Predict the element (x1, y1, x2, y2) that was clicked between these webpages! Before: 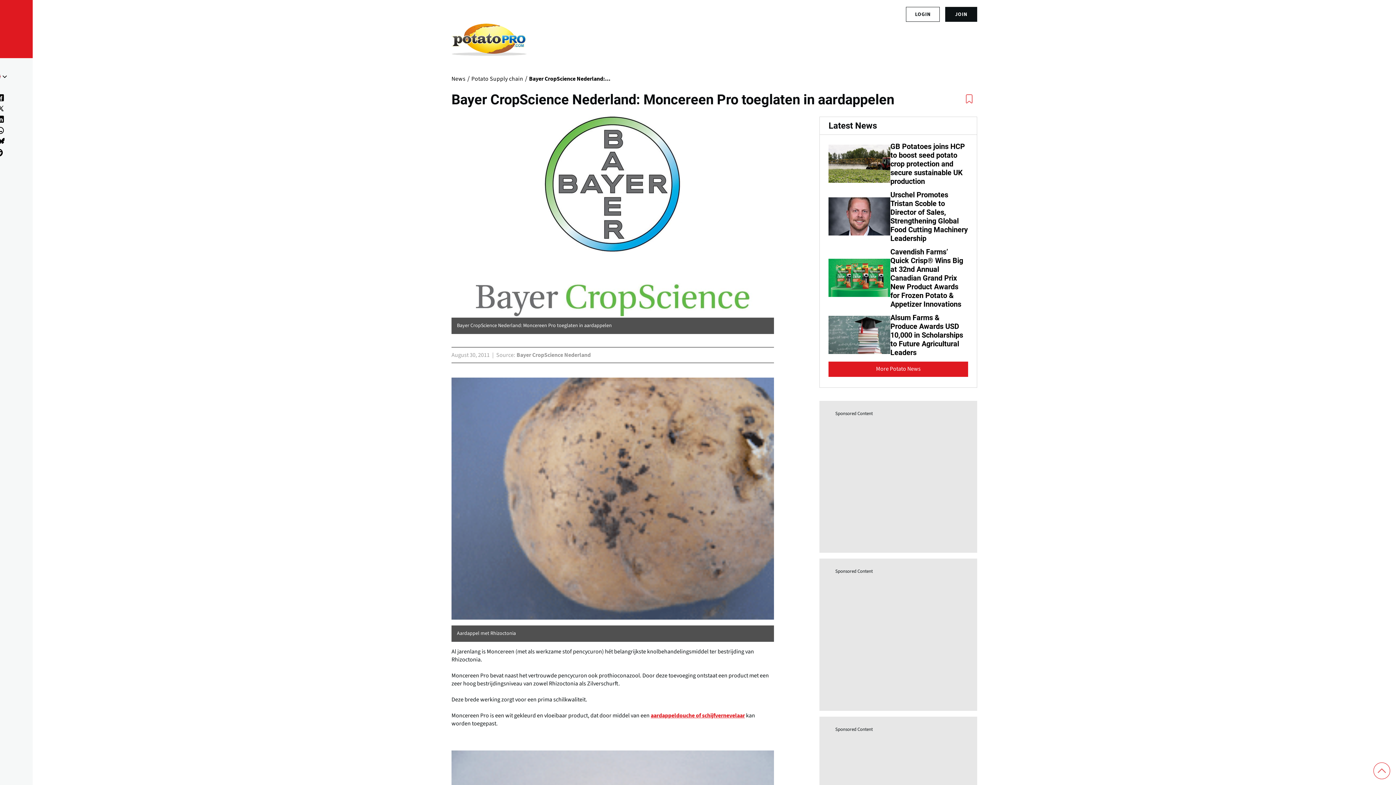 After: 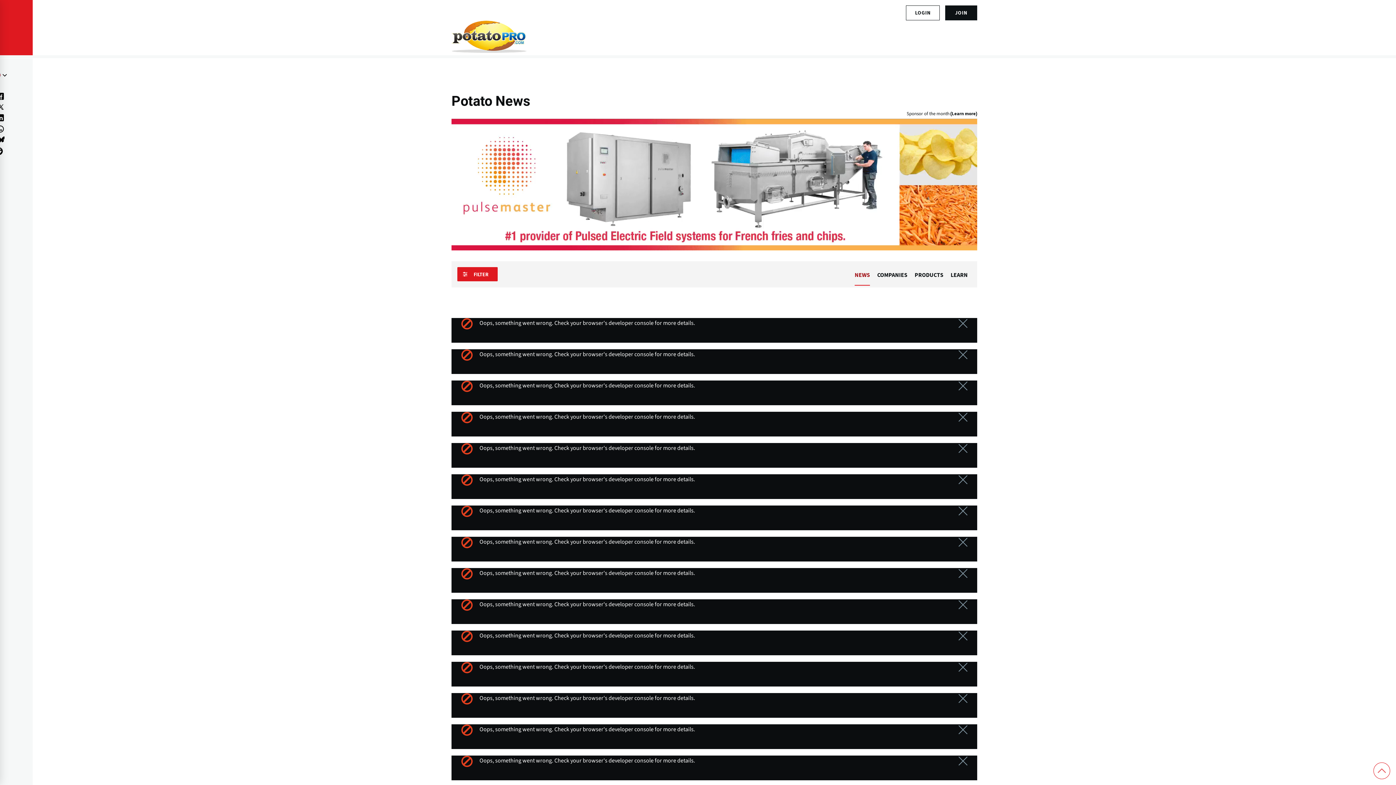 Action: label: News bbox: (451, 74, 469, 82)